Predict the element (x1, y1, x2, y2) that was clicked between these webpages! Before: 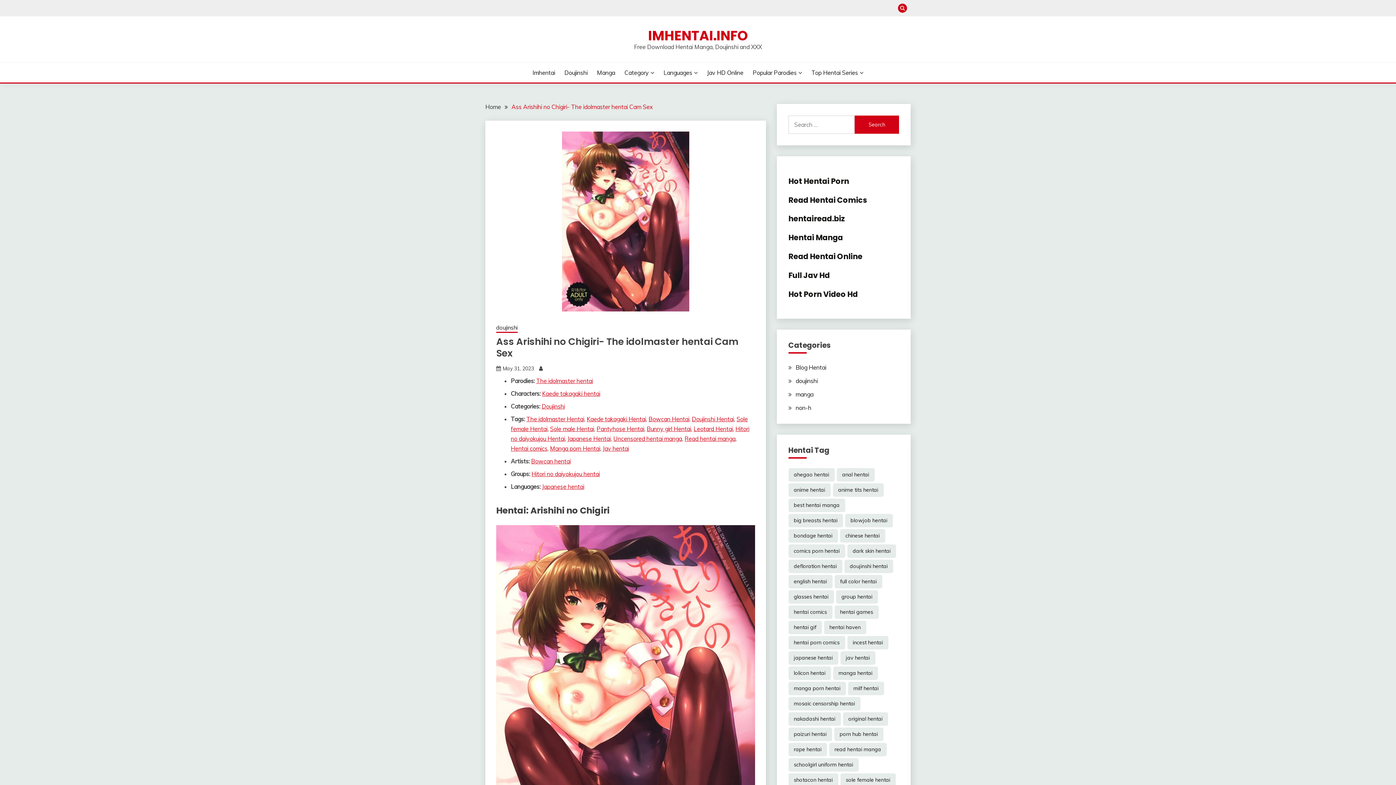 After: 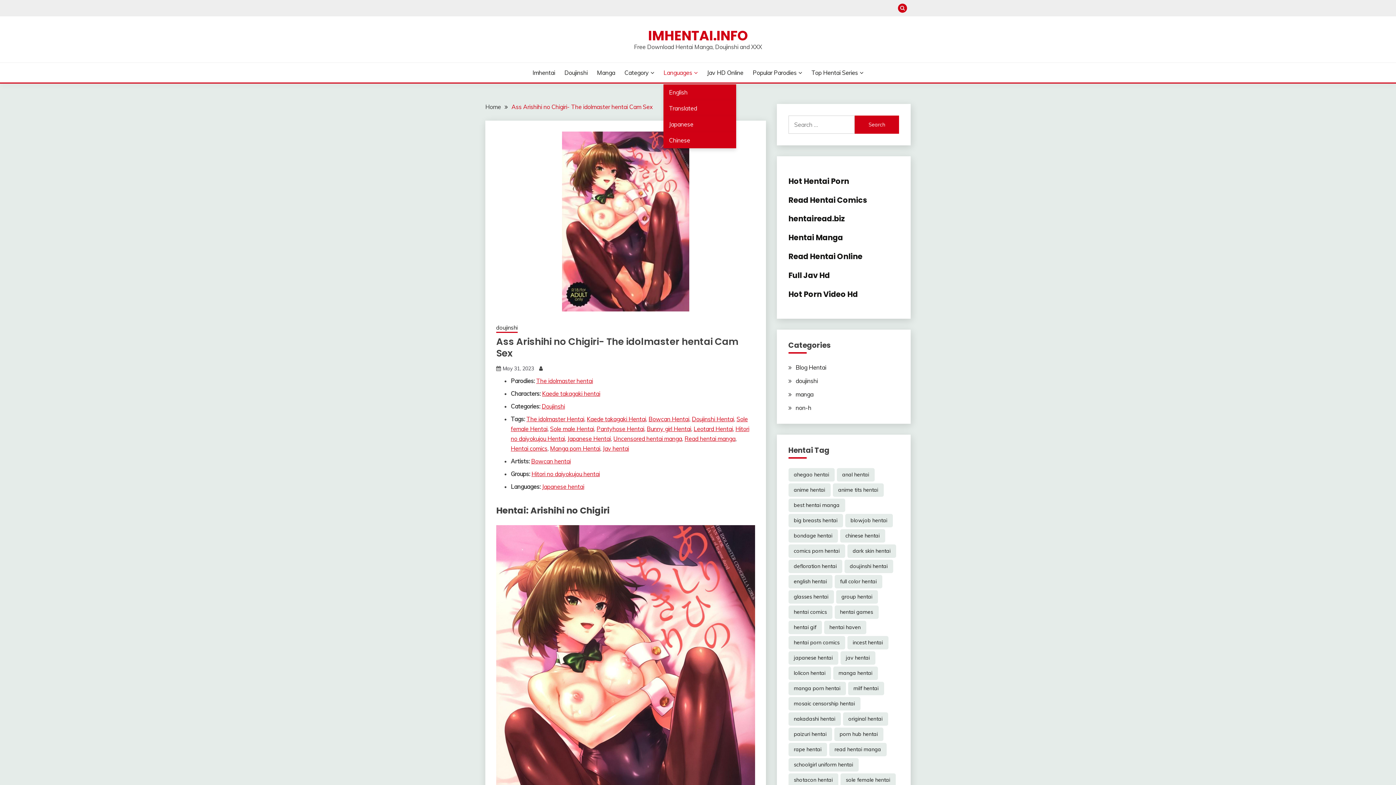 Action: label: Languages bbox: (663, 68, 697, 77)